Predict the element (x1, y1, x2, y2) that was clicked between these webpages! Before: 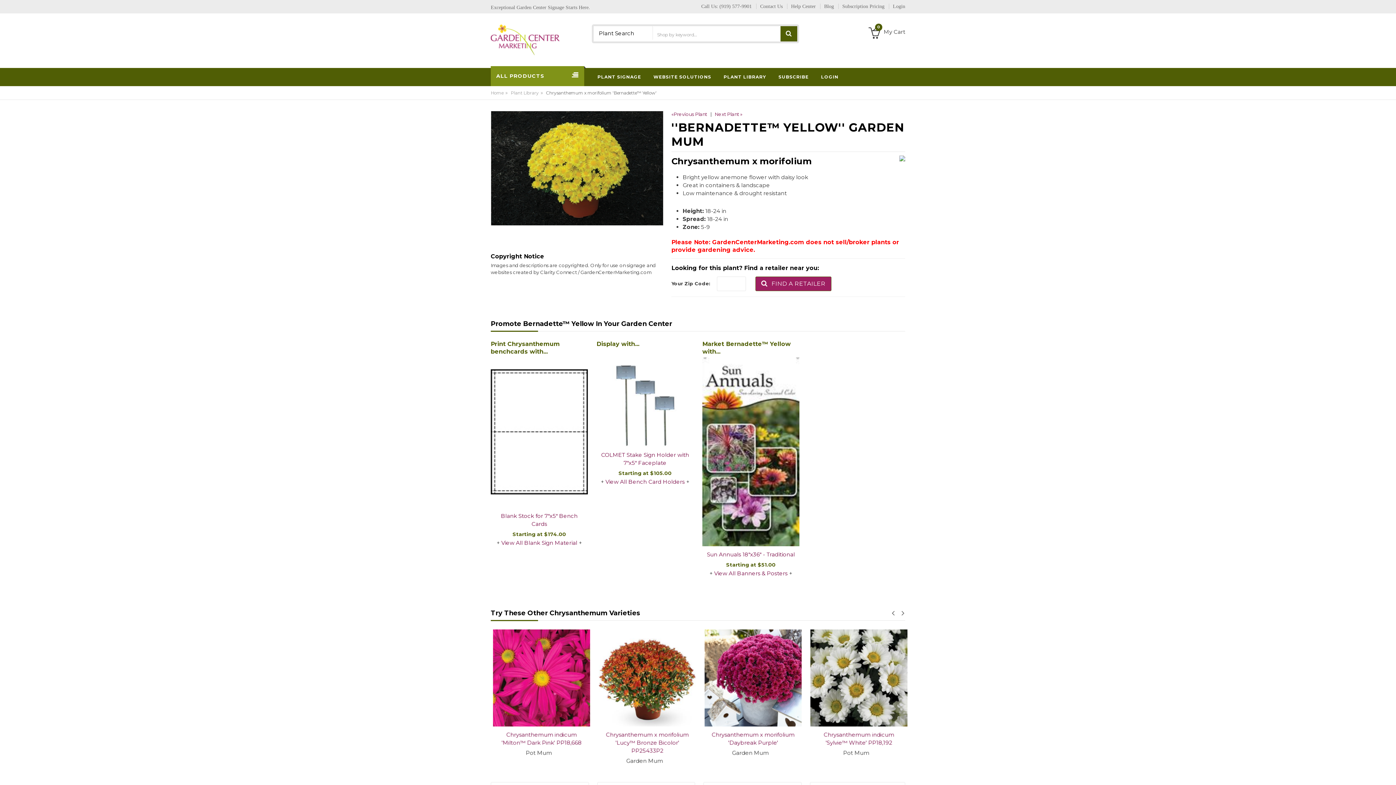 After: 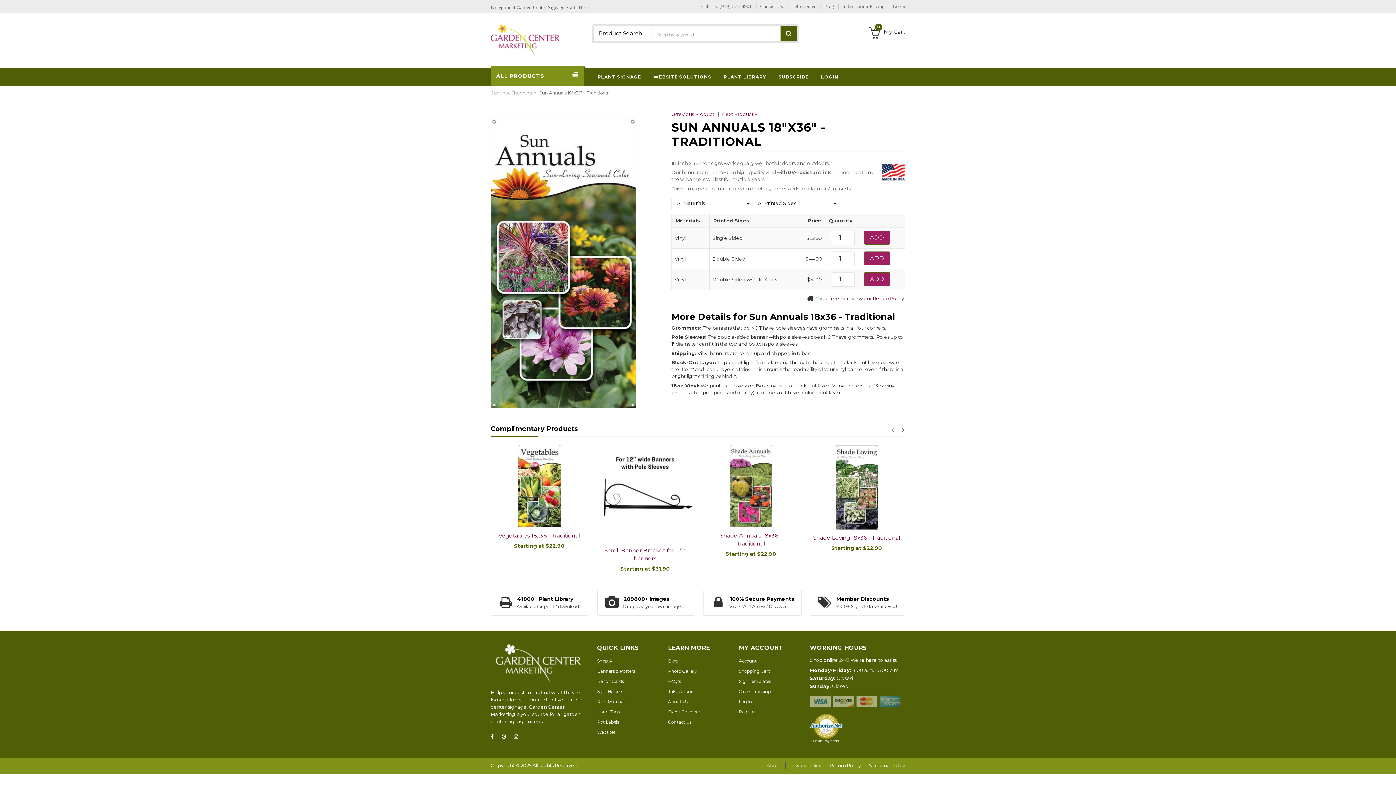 Action: bbox: (702, 357, 799, 546)